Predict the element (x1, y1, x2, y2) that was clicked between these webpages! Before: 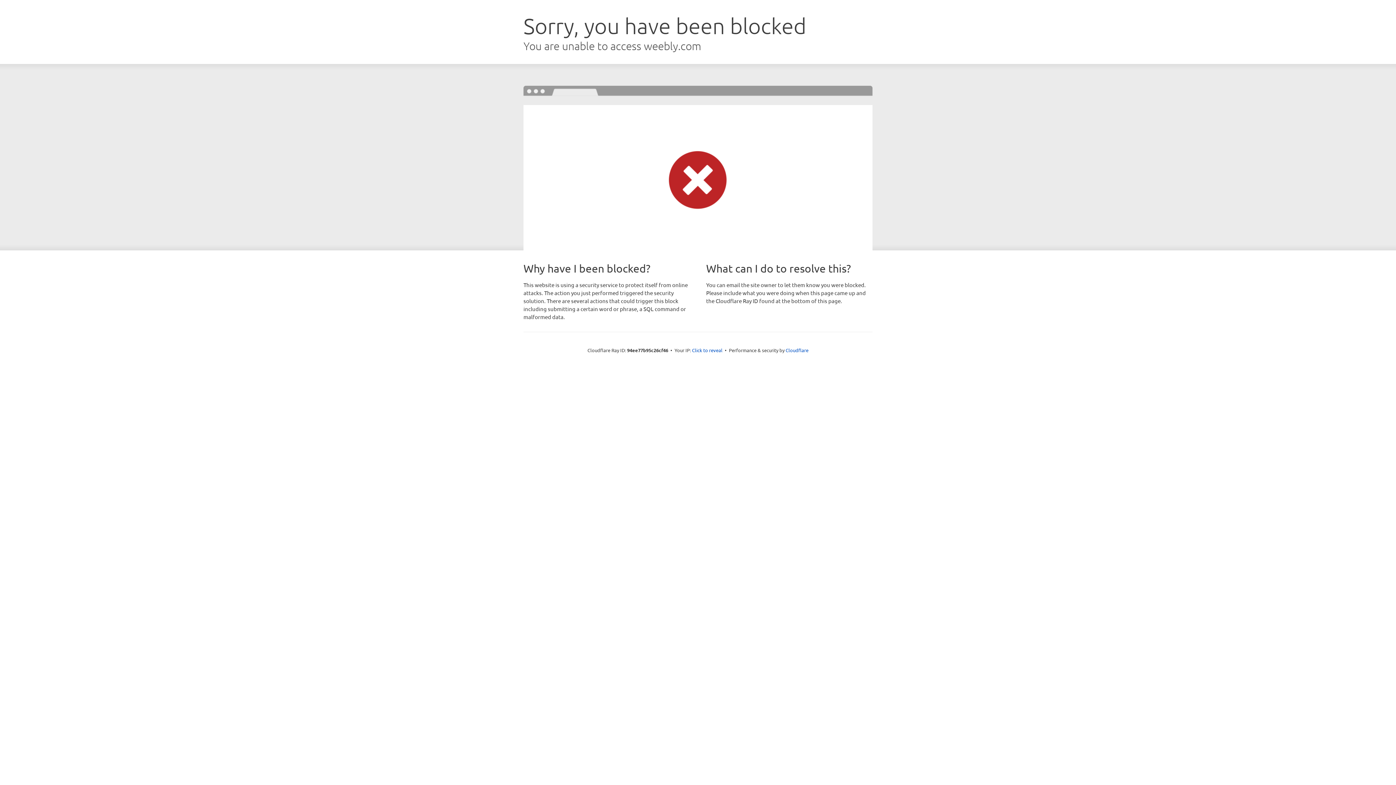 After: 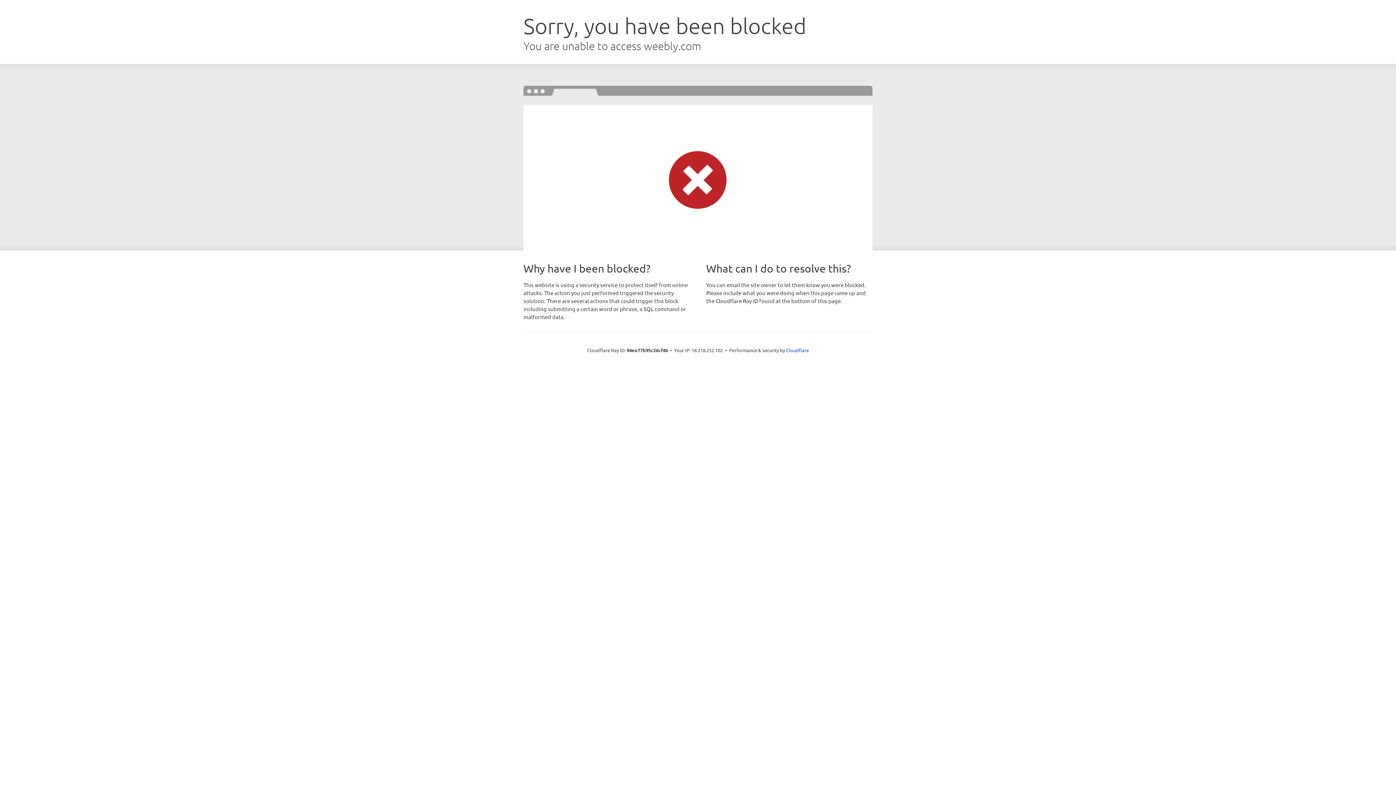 Action: bbox: (692, 346, 722, 353) label: Click to reveal